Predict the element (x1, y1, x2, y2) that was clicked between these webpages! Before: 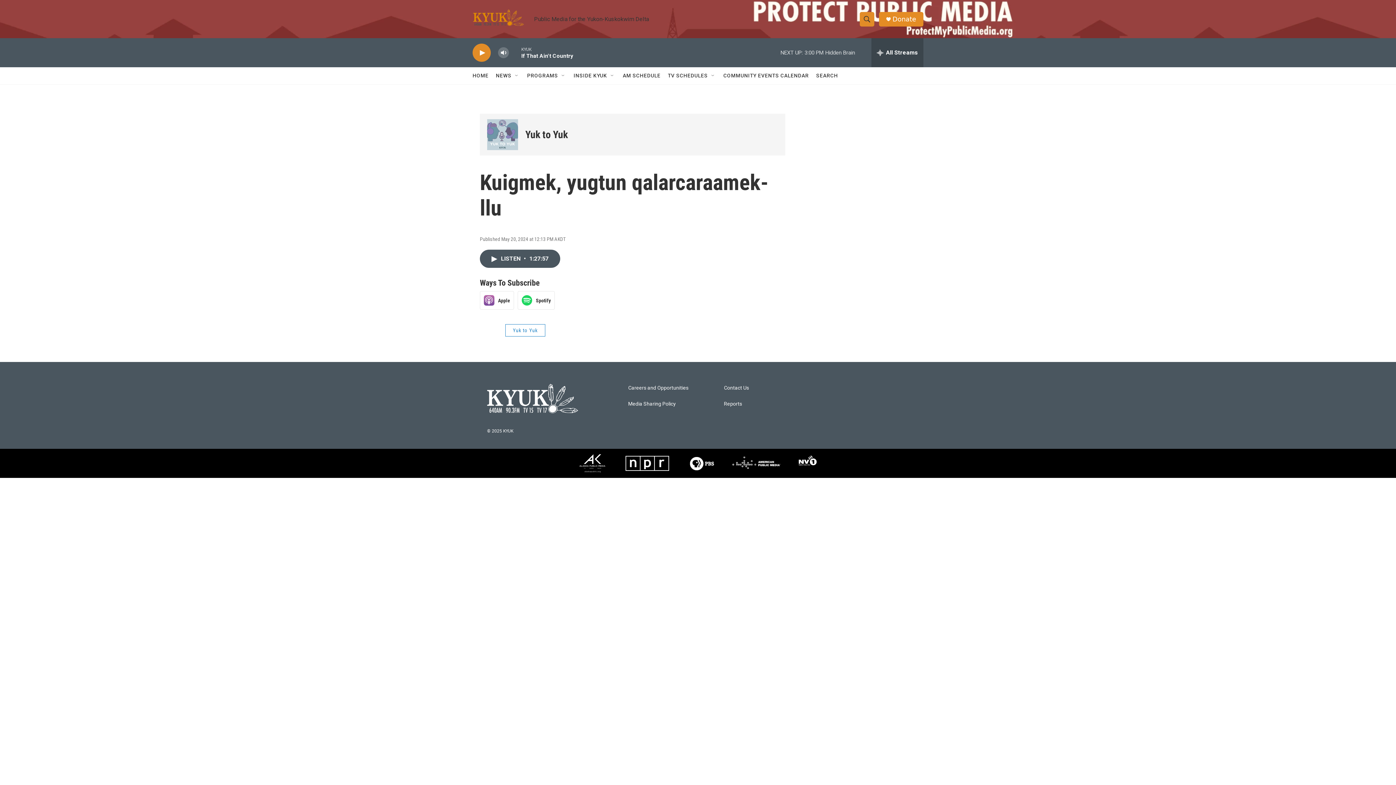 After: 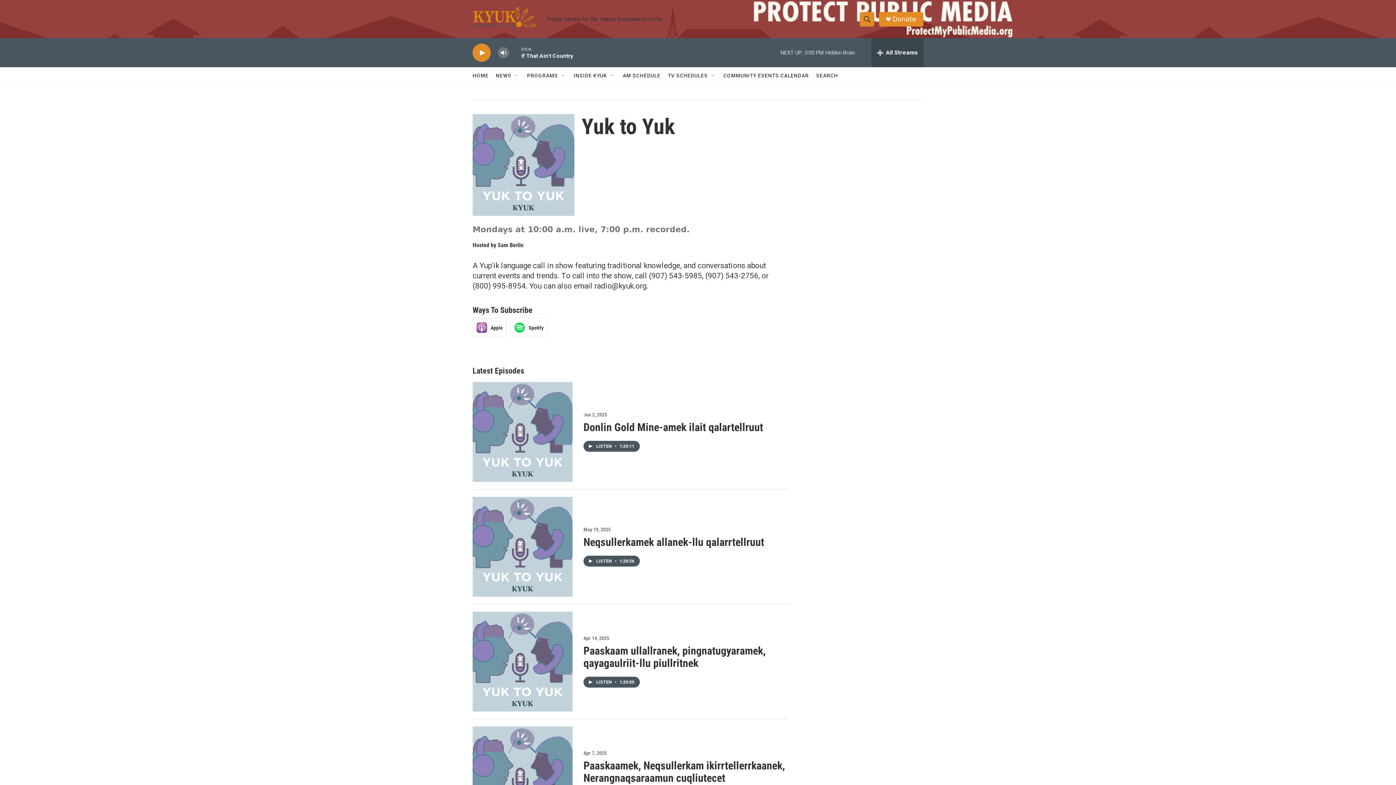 Action: bbox: (525, 129, 576, 140) label: Yuk to Yuk